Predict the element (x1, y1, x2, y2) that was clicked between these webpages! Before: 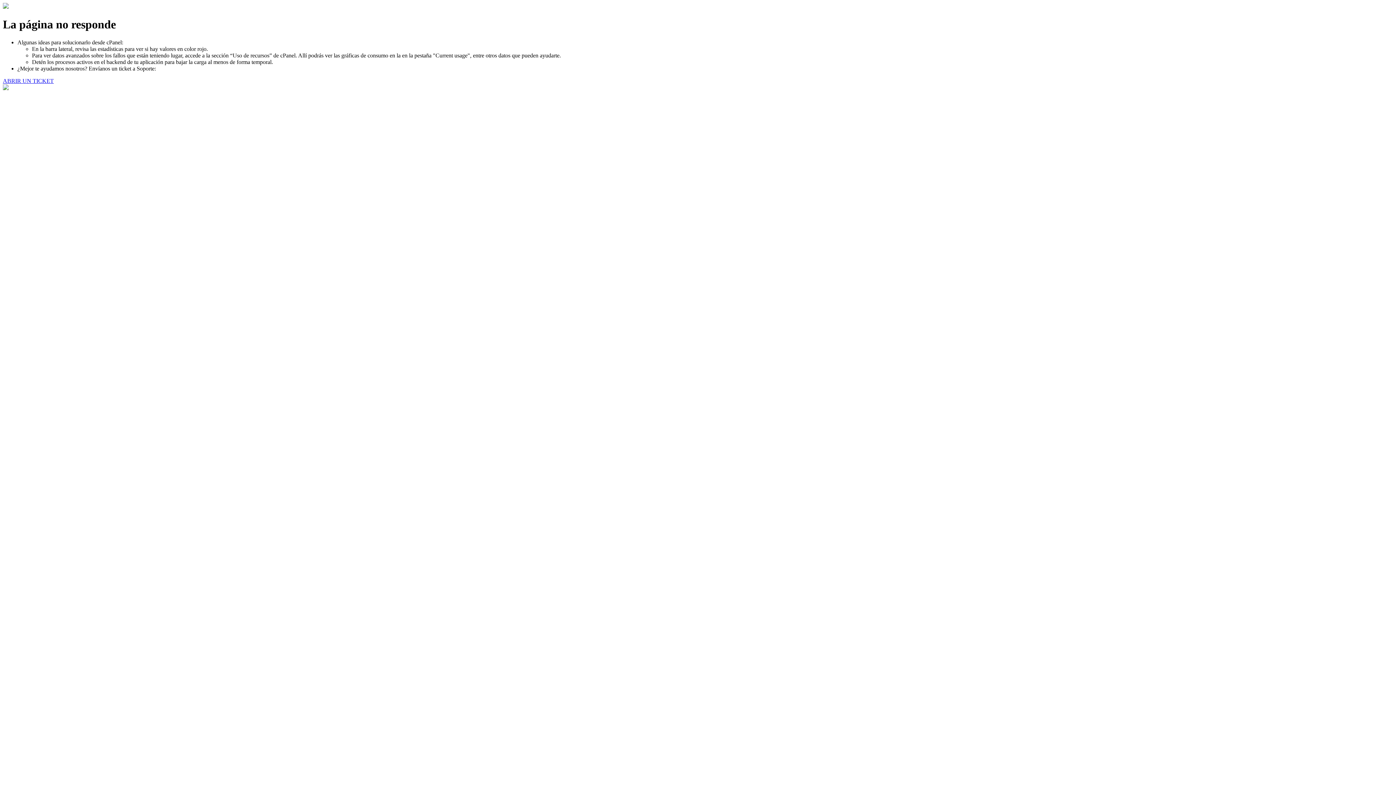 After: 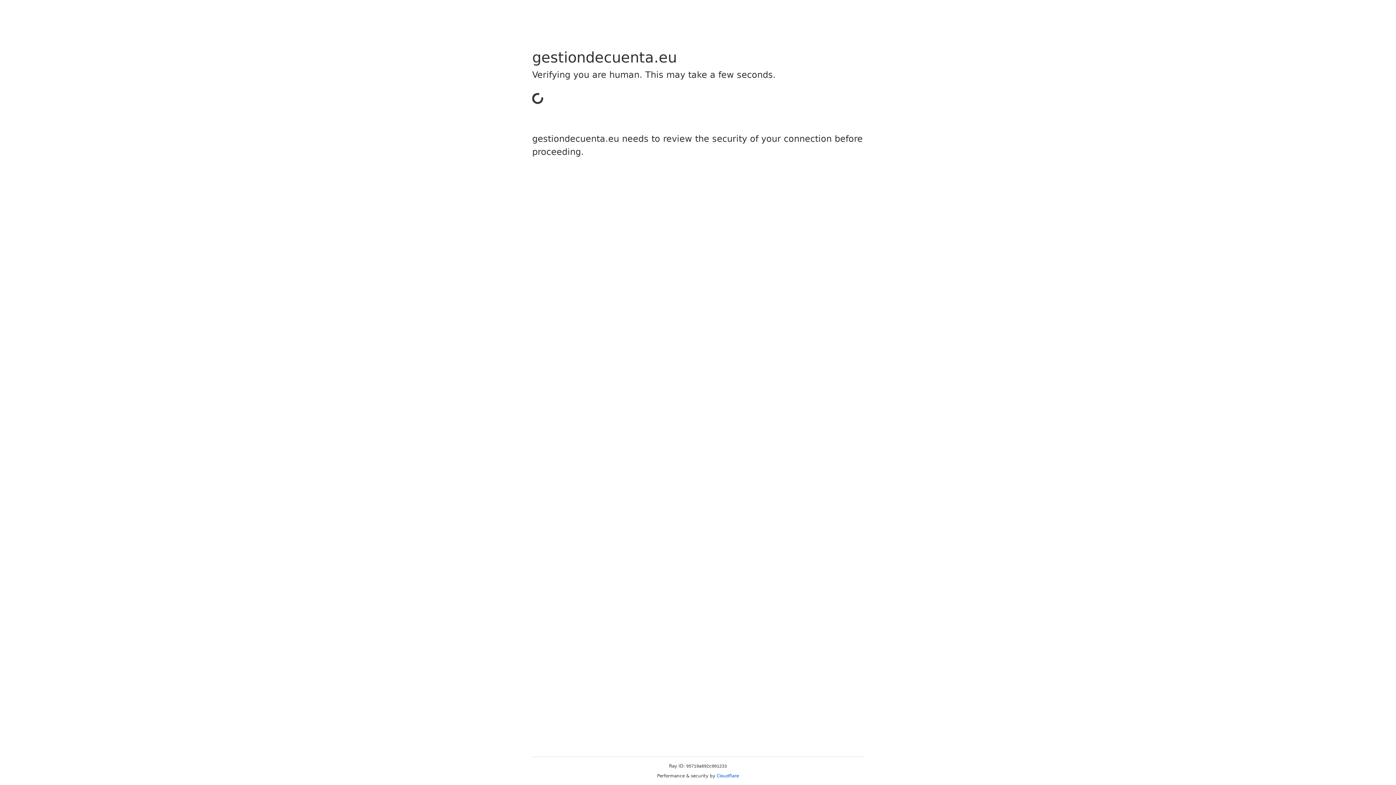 Action: label: ABRIR UN TICKET bbox: (2, 77, 53, 83)